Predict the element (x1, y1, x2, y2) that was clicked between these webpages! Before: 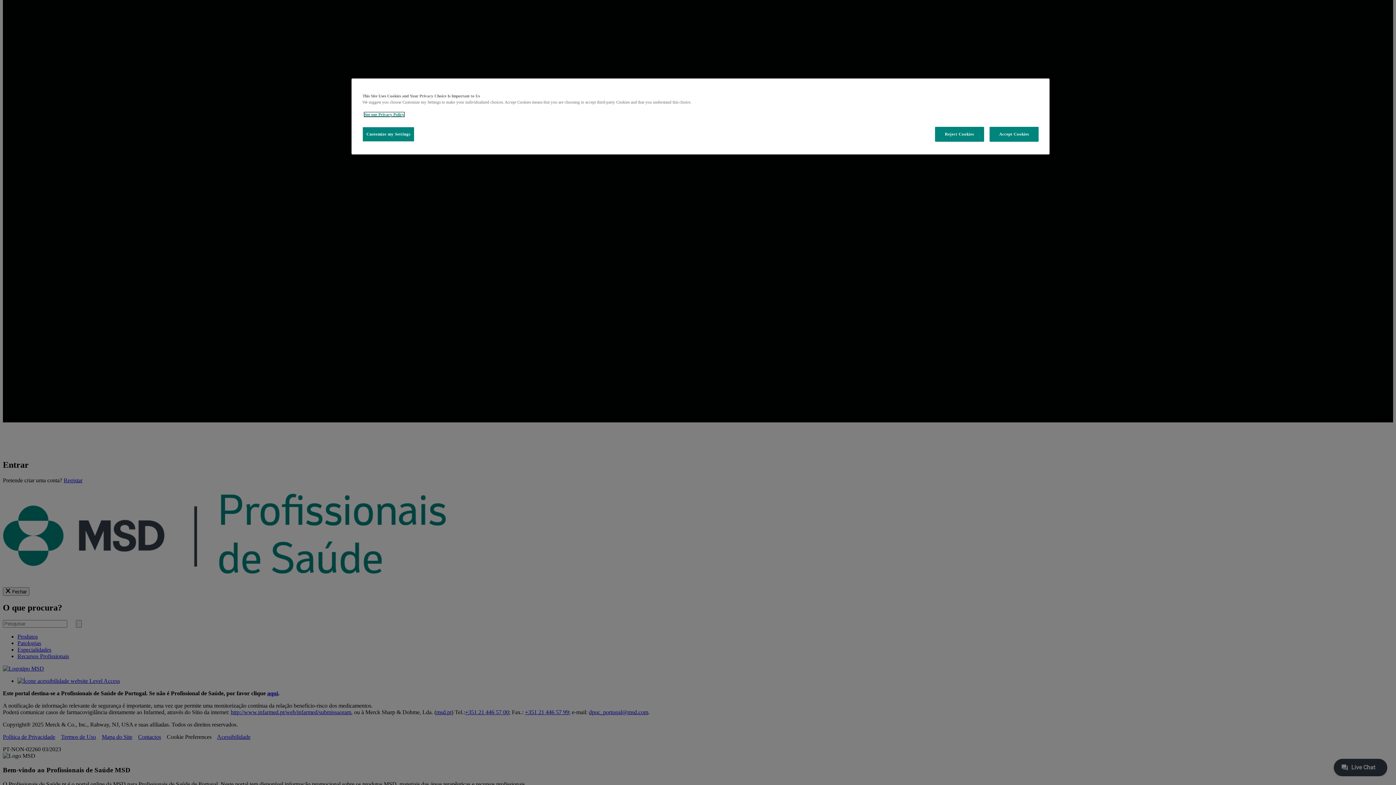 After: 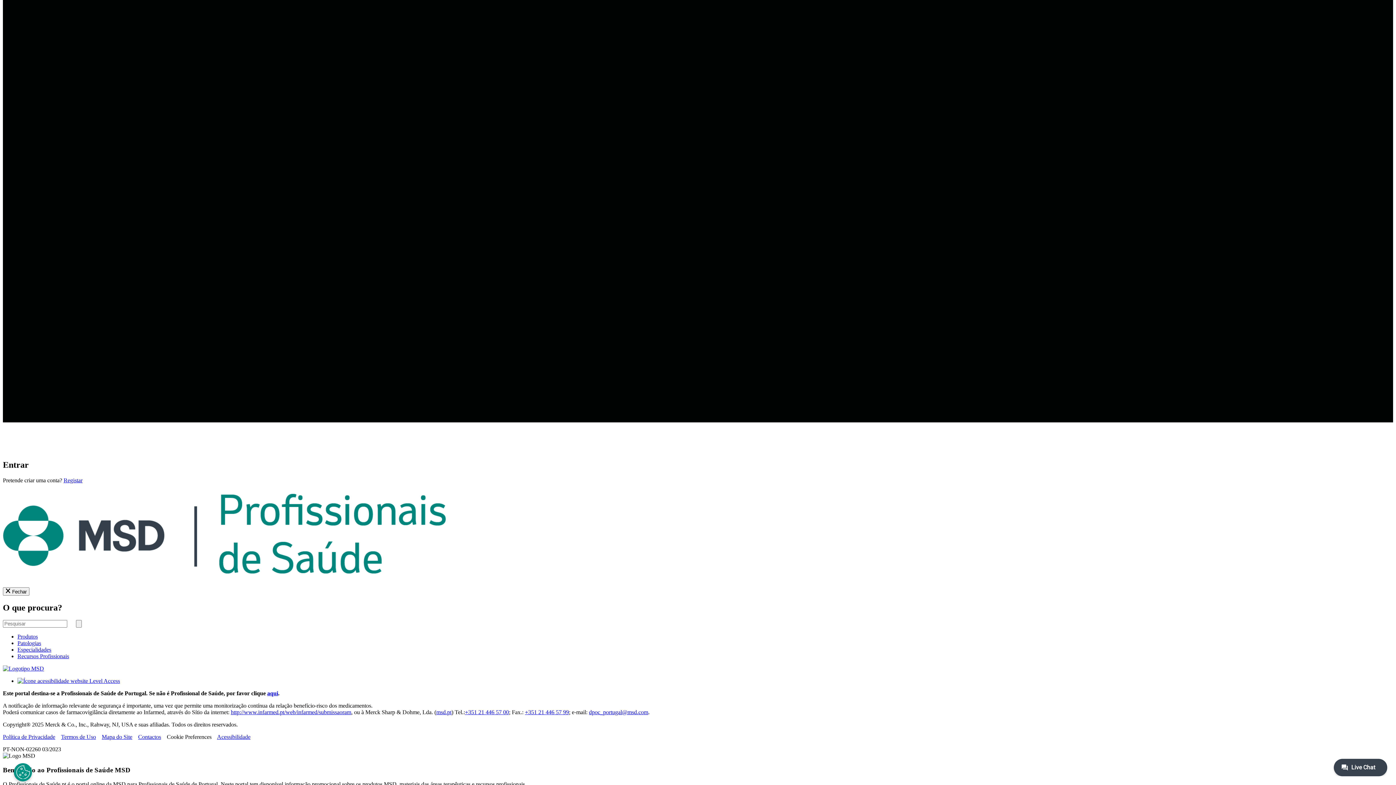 Action: bbox: (935, 126, 984, 141) label: Reject Cookies